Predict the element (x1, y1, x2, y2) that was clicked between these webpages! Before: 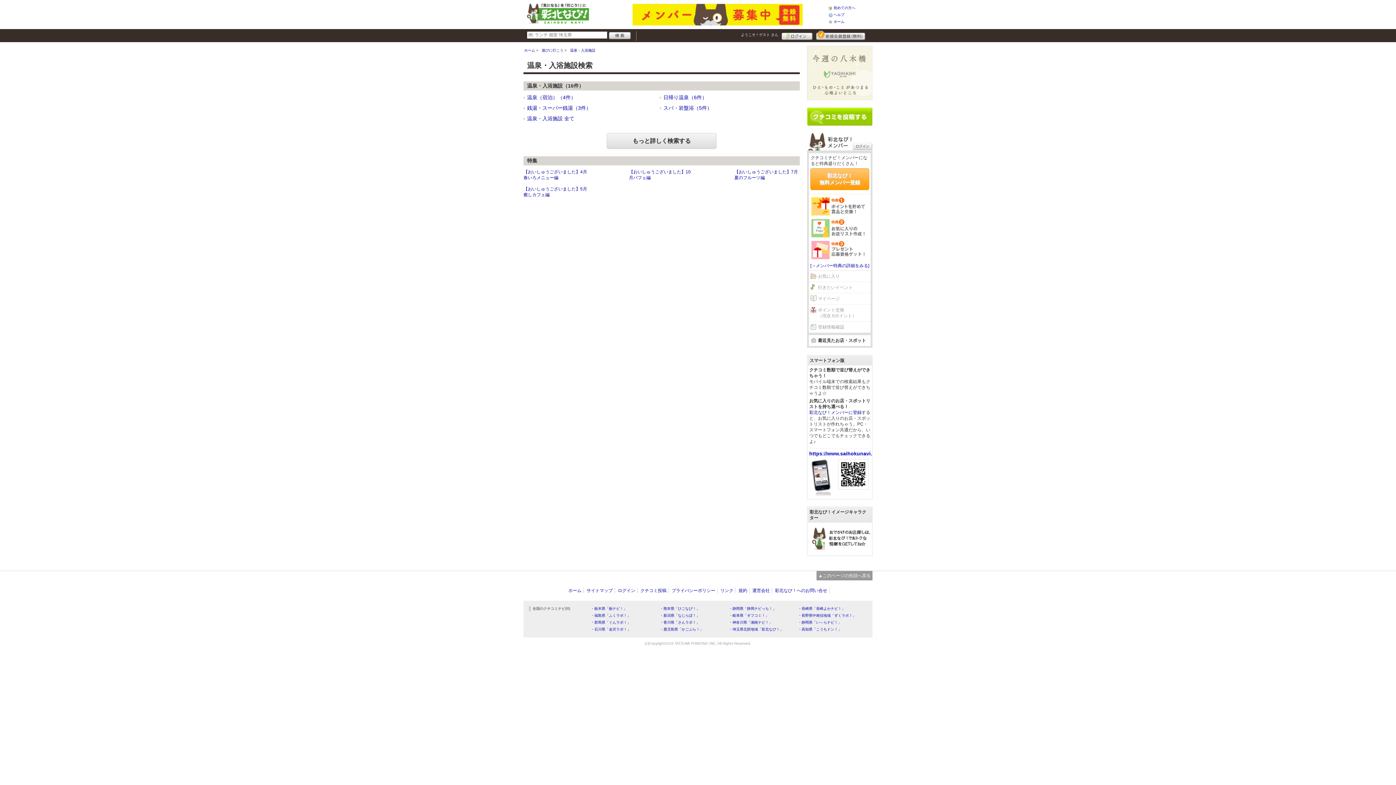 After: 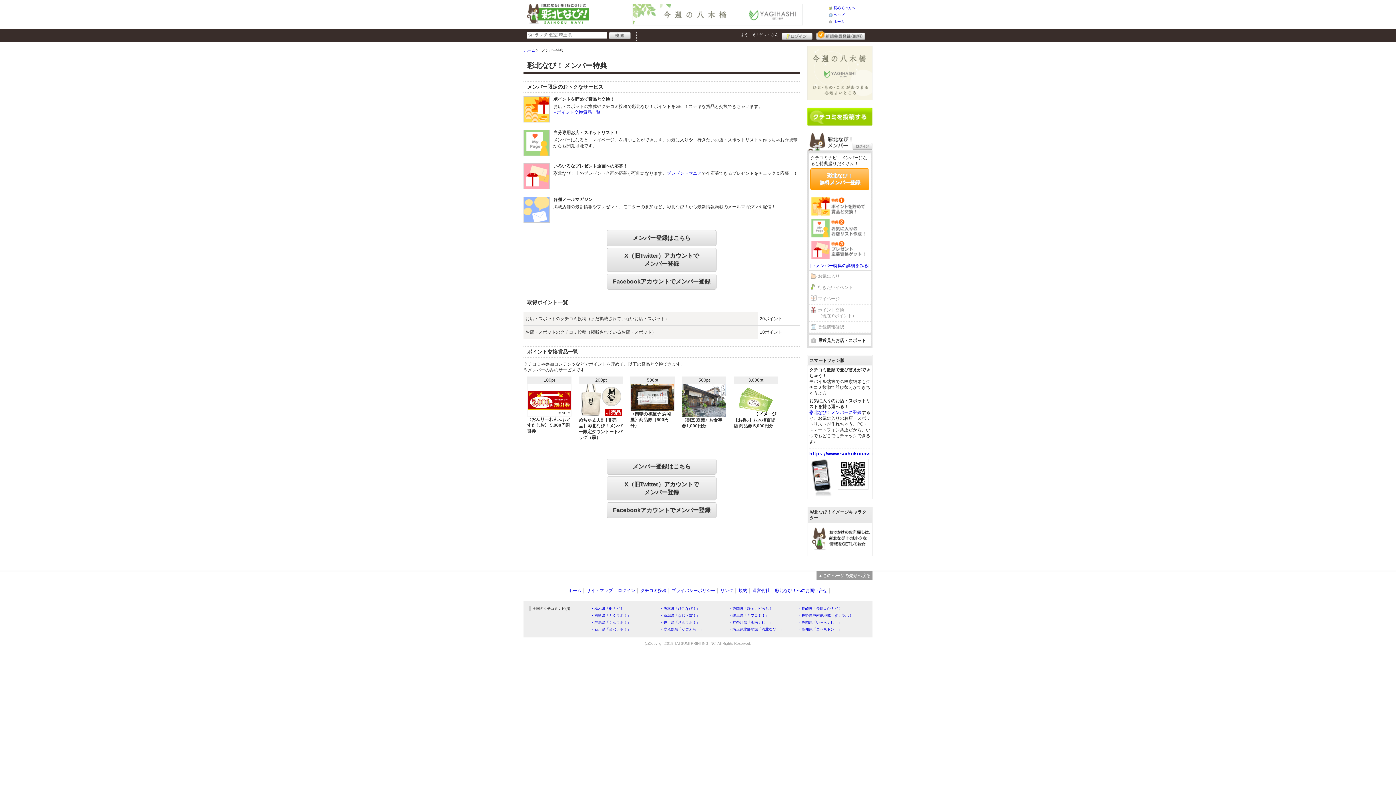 Action: label: 登録情報確認 bbox: (809, 321, 870, 333)